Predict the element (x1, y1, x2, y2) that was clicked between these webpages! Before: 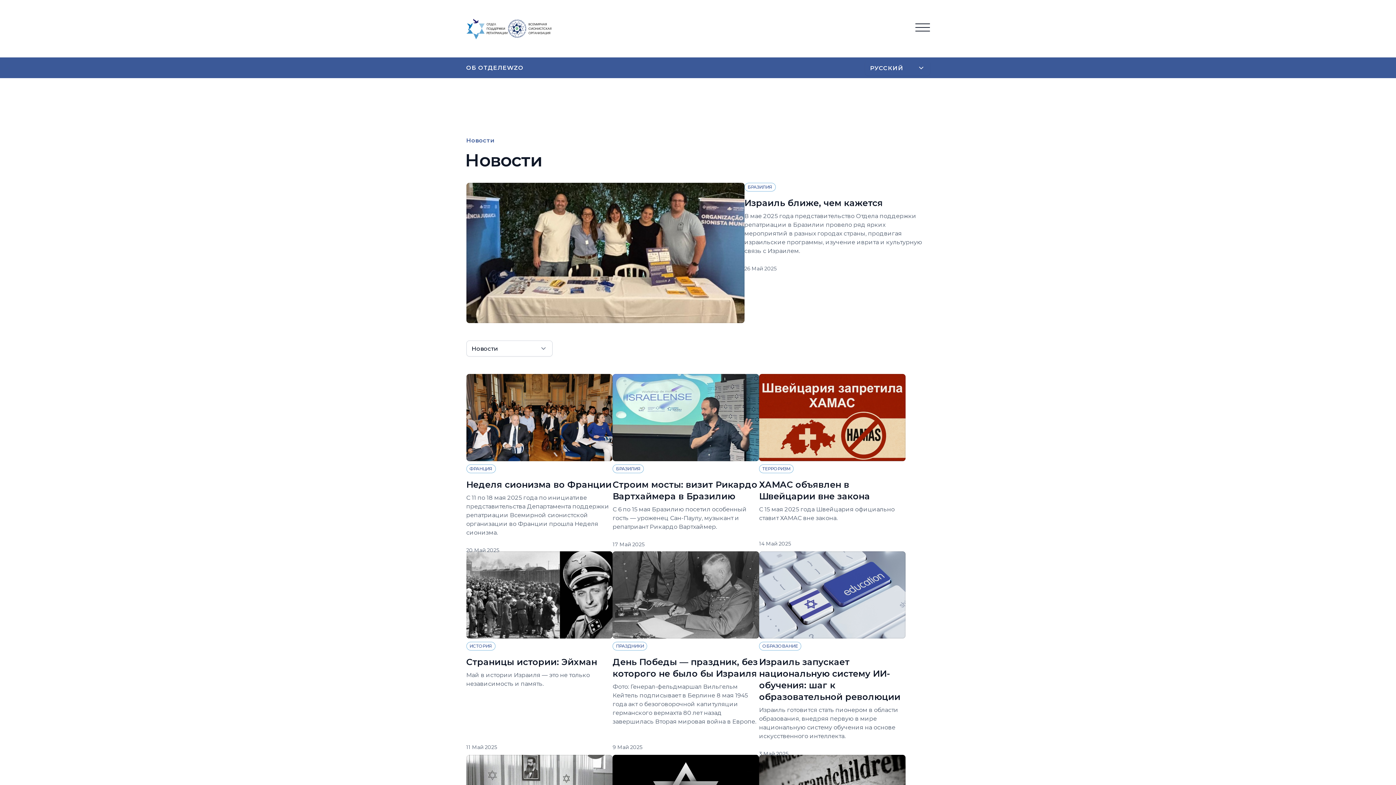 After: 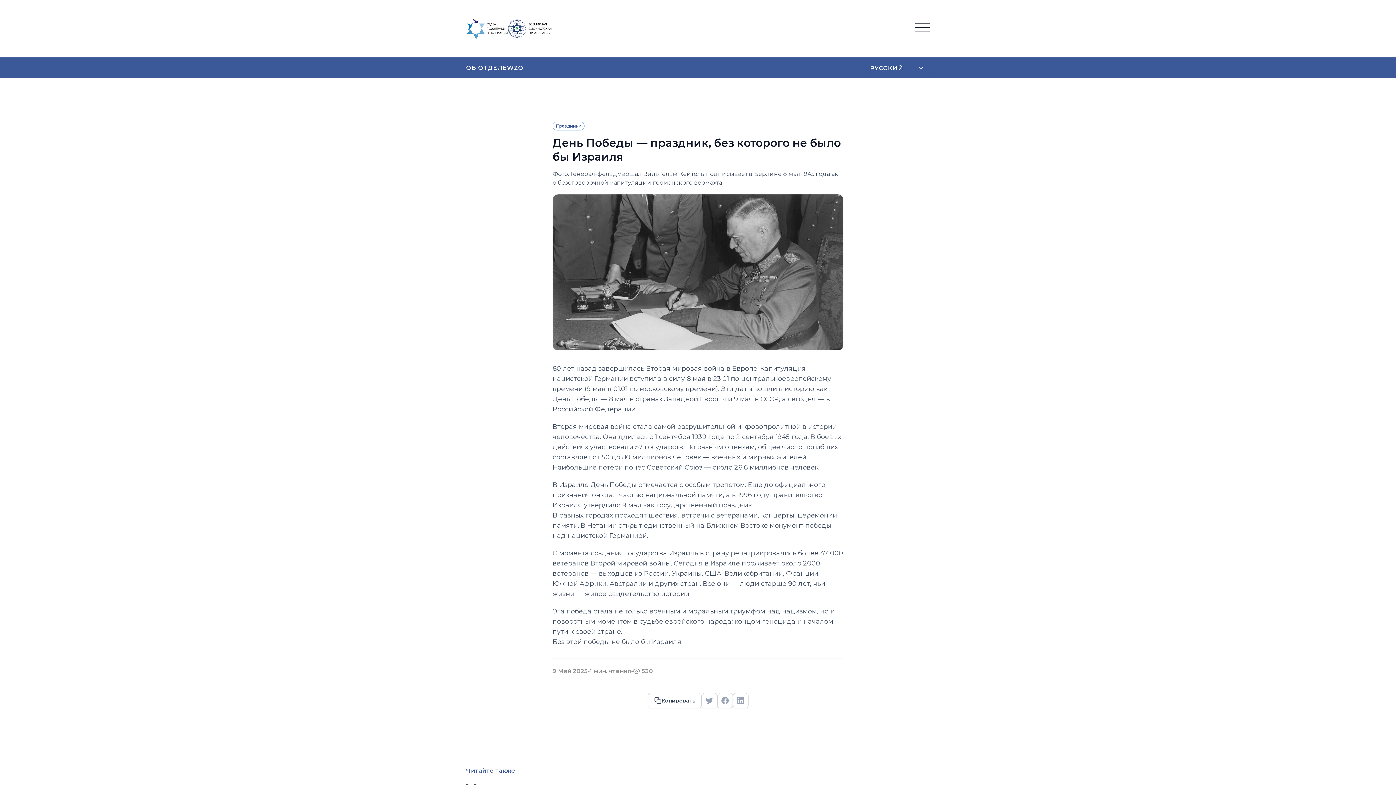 Action: label: День Победы — праздник, без которого не было бы Израиля bbox: (612, 656, 759, 680)